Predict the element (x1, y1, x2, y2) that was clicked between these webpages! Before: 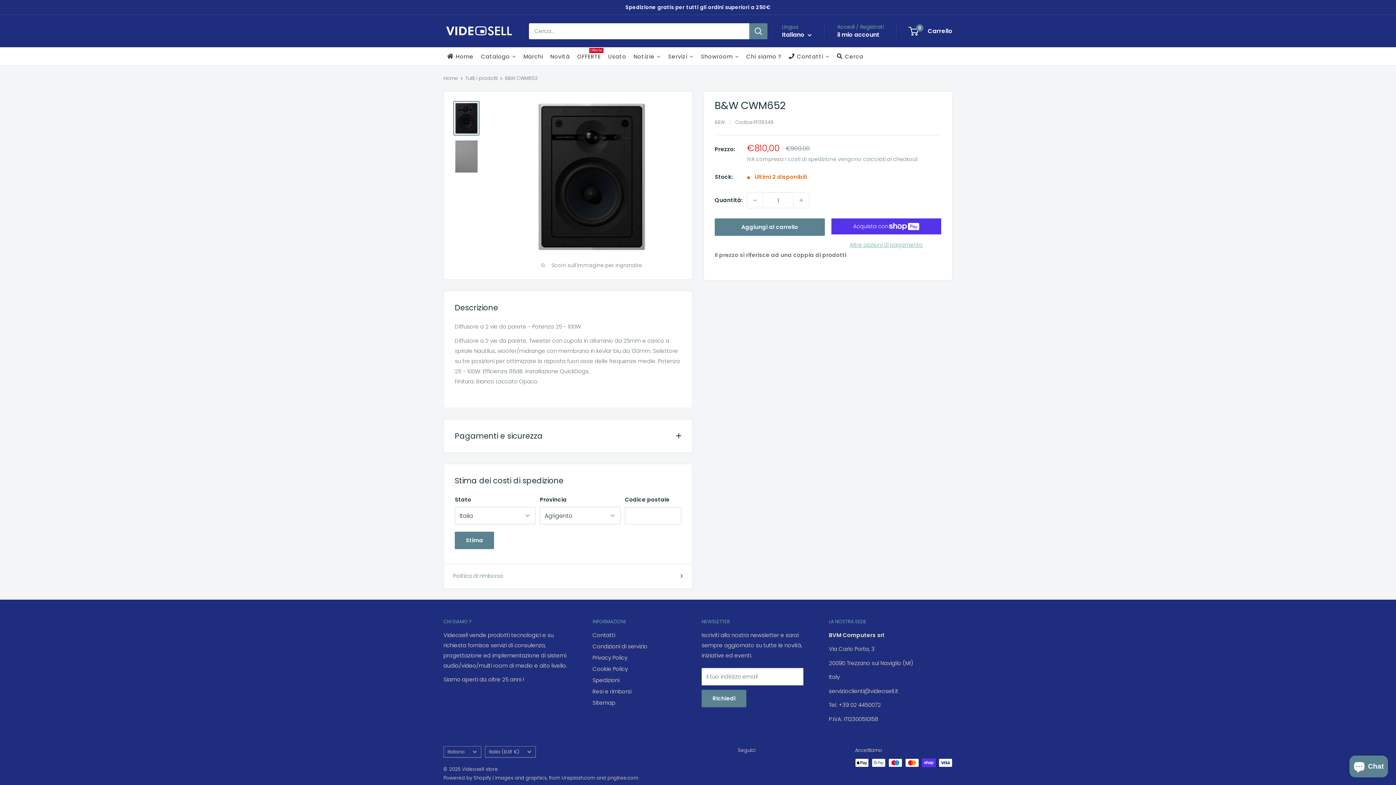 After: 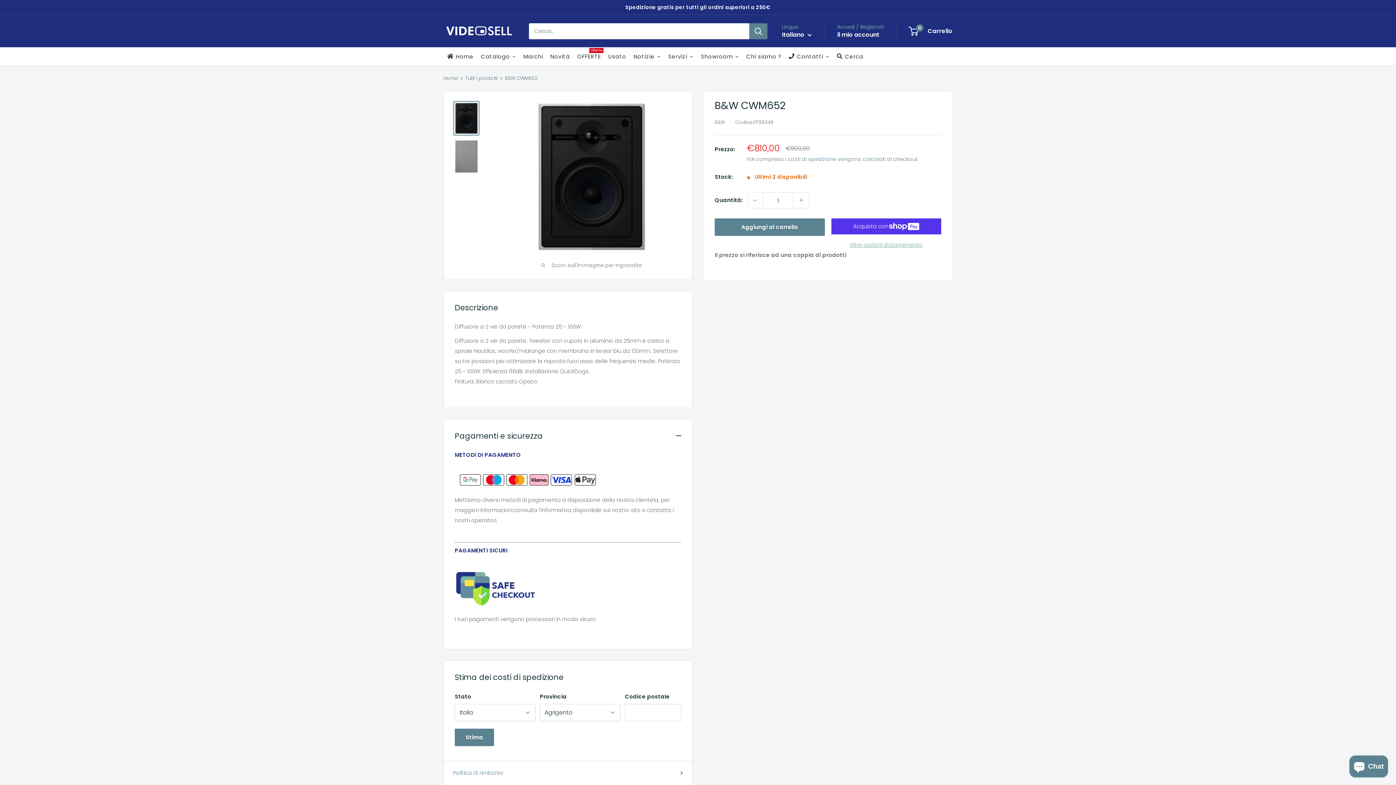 Action: label: Pagamenti e sicurezza bbox: (444, 419, 692, 452)